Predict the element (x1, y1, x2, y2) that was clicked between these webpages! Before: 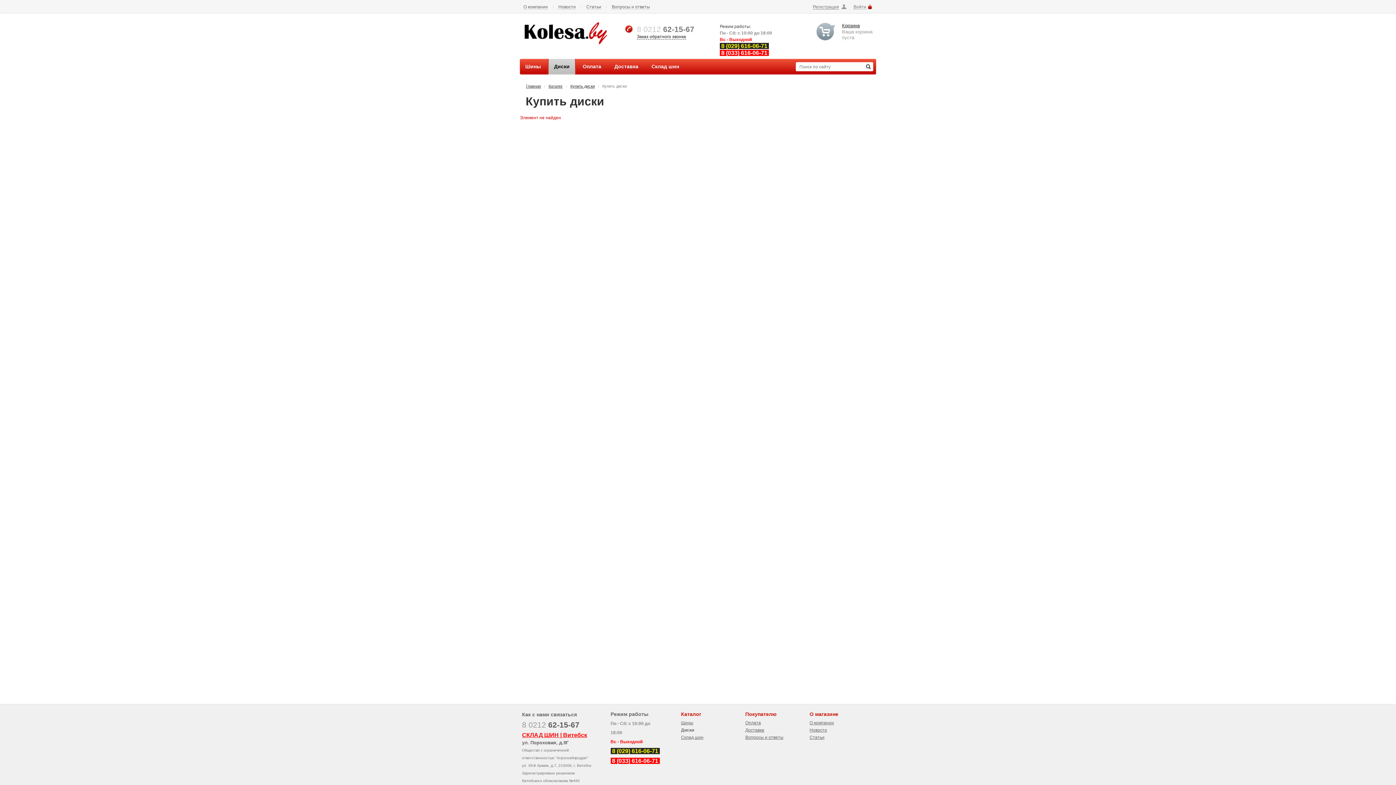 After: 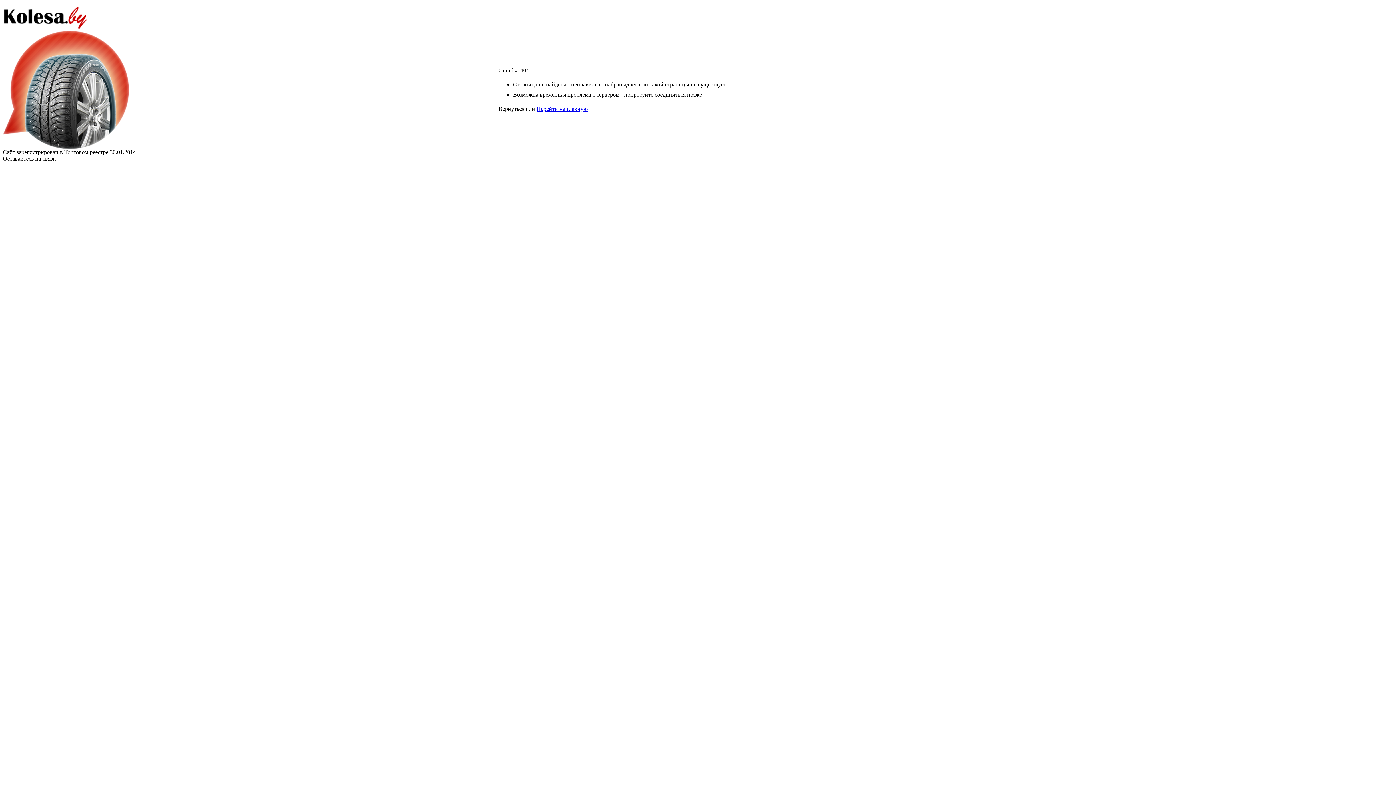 Action: label: Доставка bbox: (608, 58, 644, 74)